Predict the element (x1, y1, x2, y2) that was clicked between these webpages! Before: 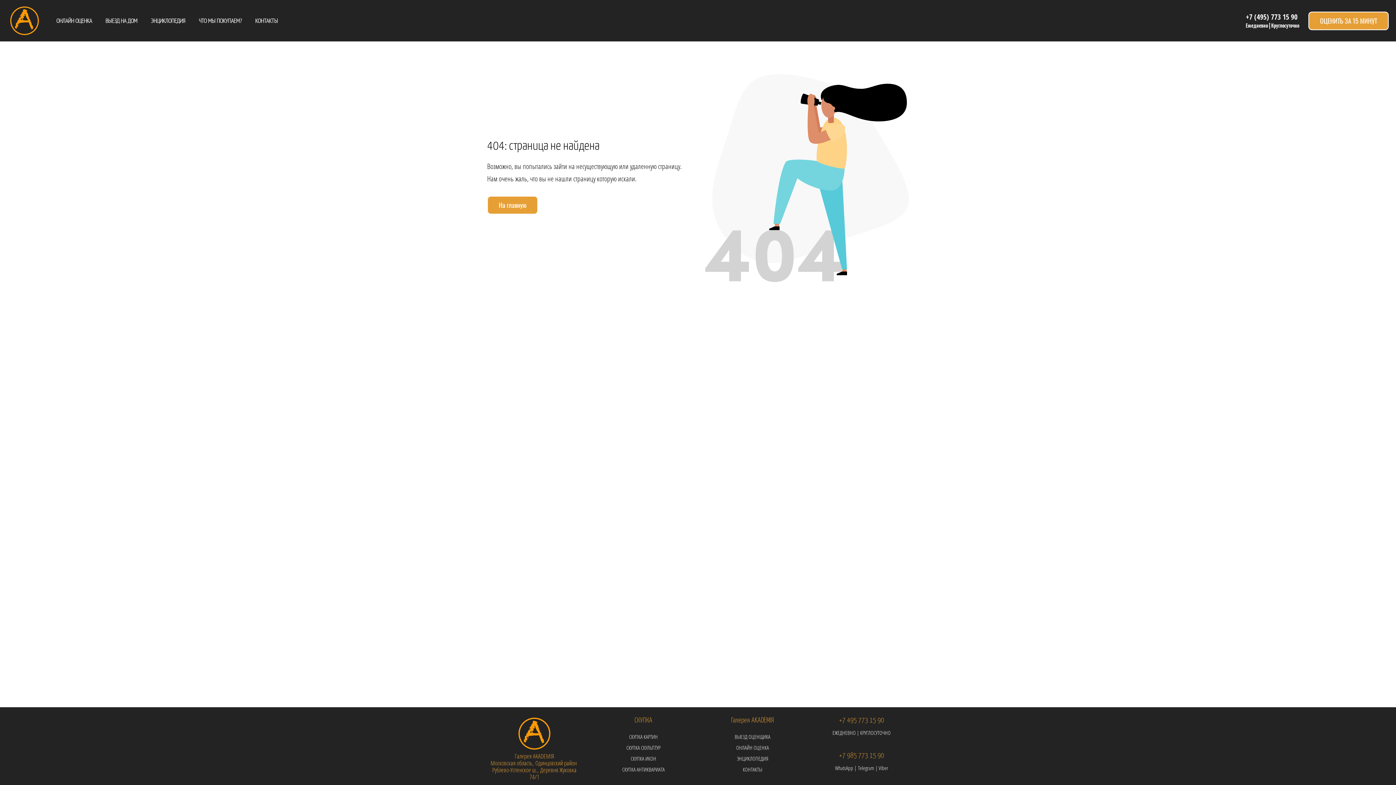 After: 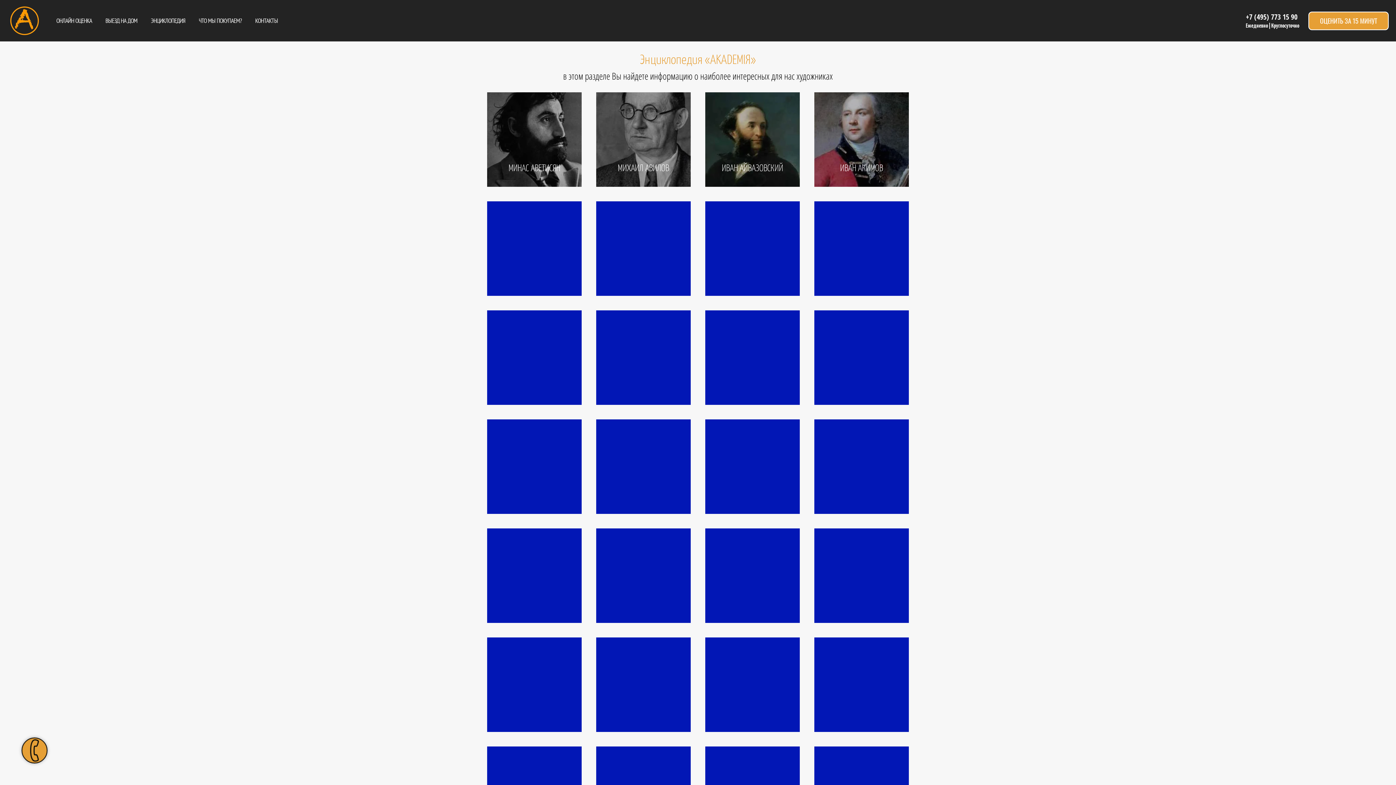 Action: label: ЭНЦИКЛОПЕДИЯ bbox: (150, 15, 185, 26)